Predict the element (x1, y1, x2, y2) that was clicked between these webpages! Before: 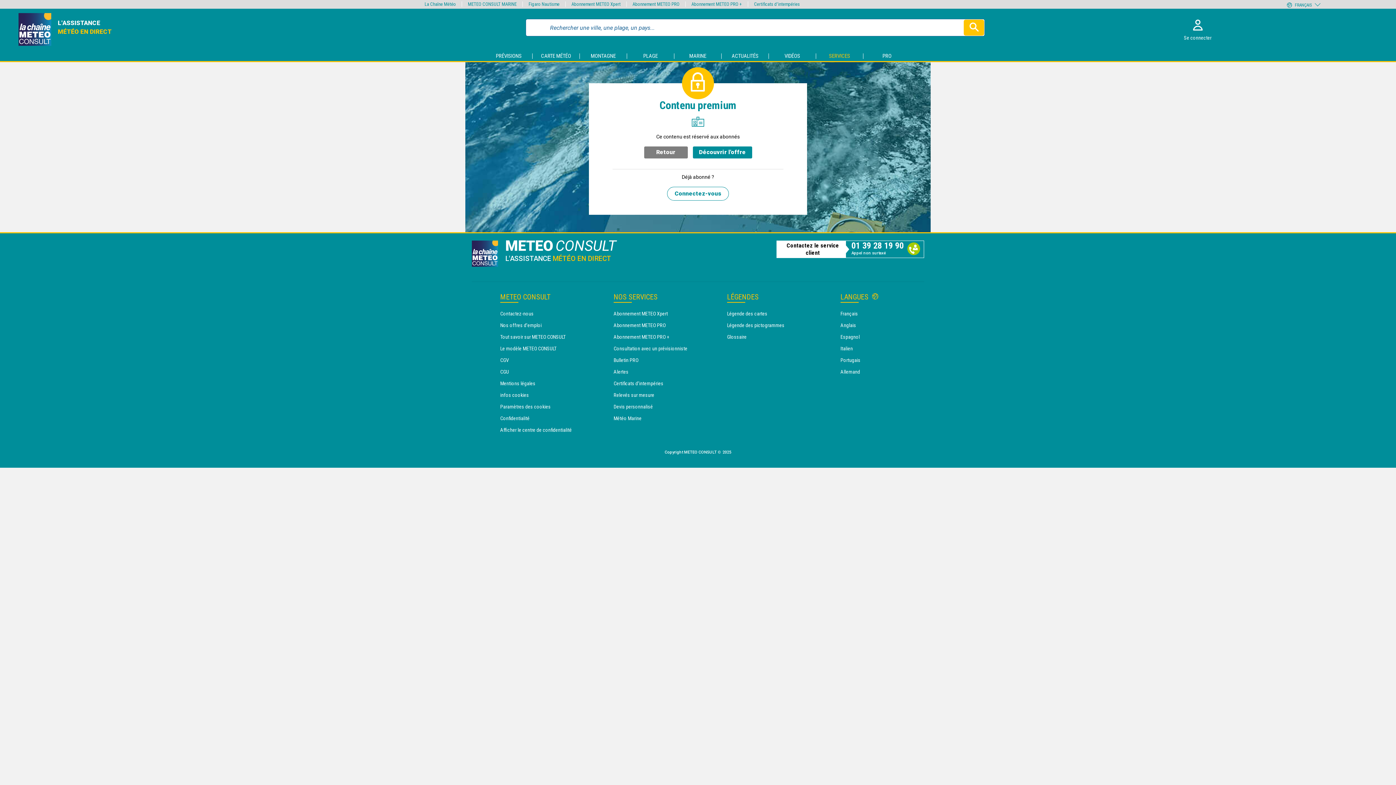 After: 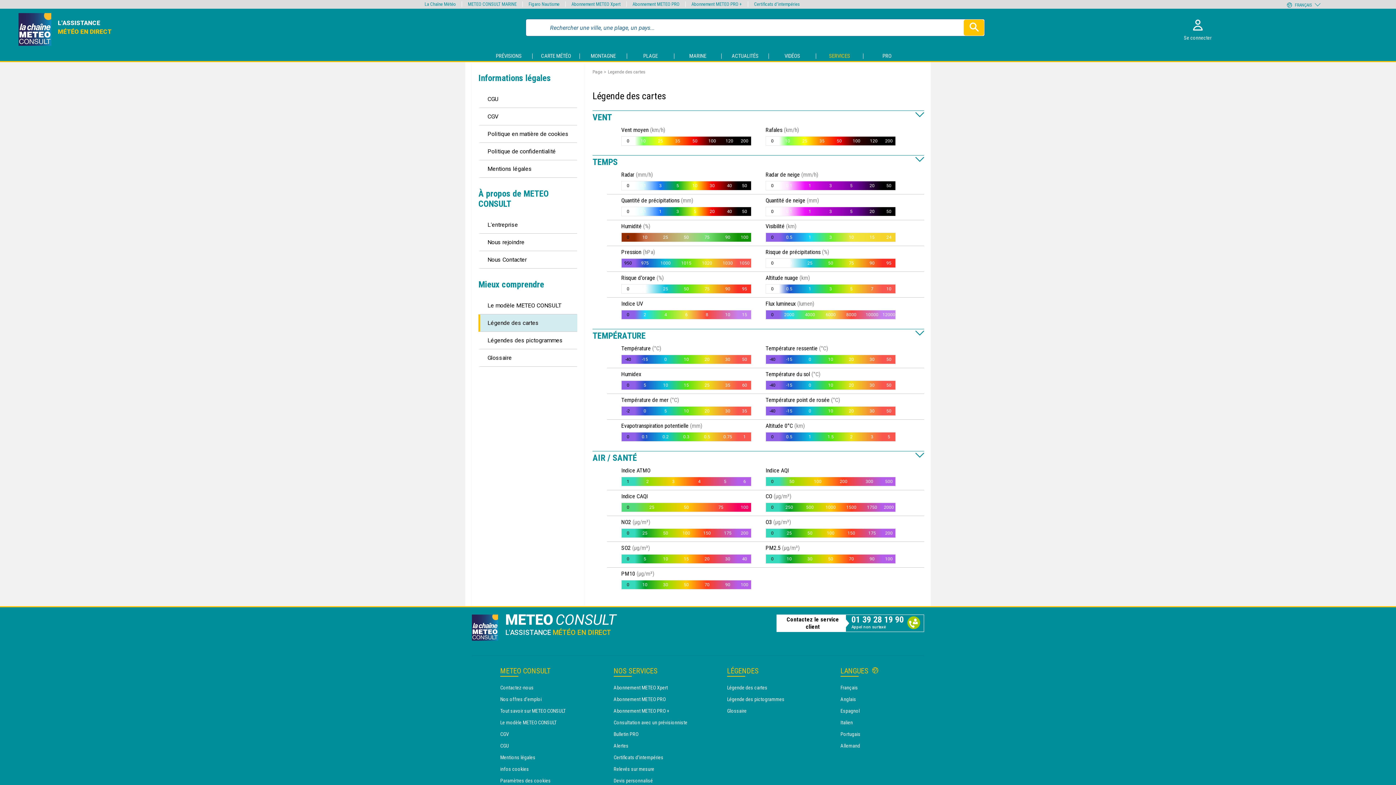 Action: label: Légende des cartes bbox: (727, 310, 767, 316)